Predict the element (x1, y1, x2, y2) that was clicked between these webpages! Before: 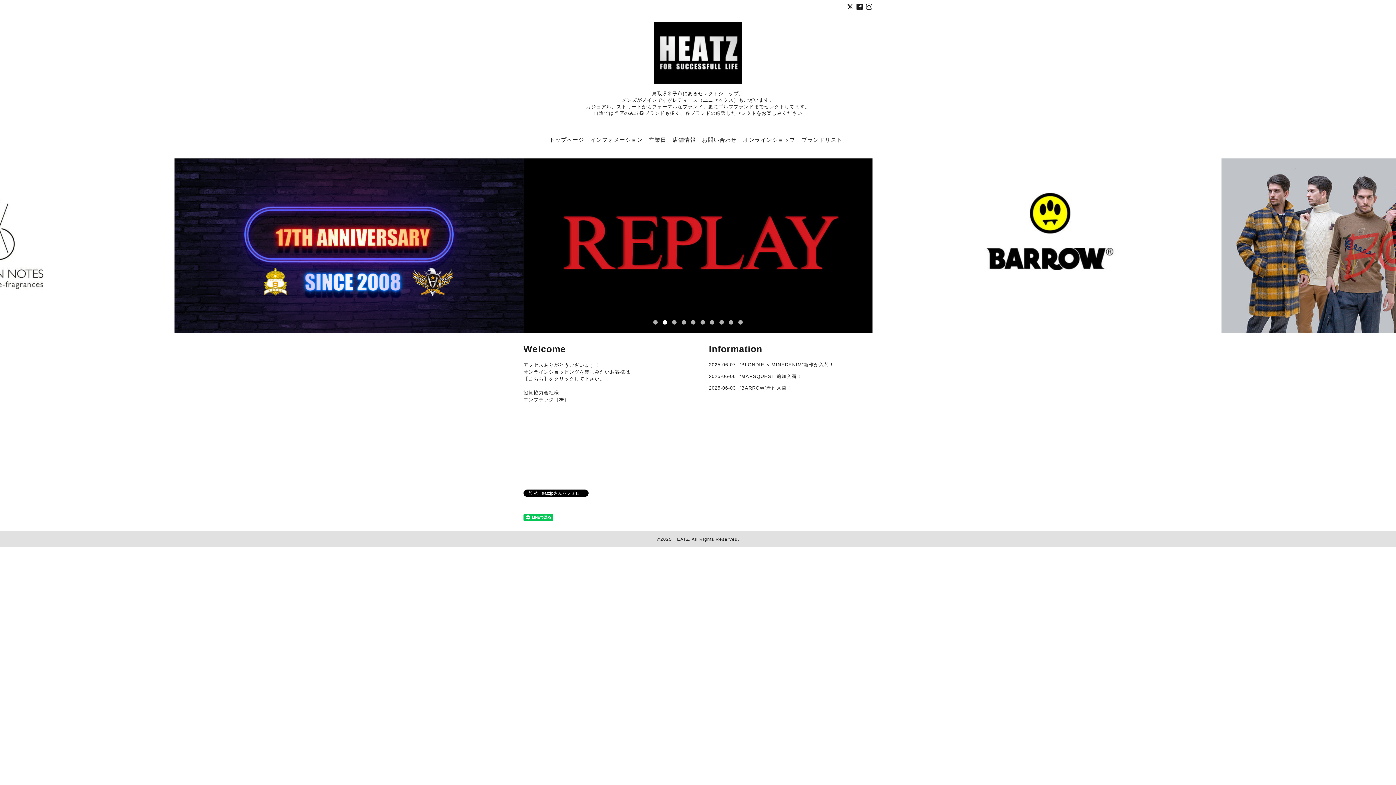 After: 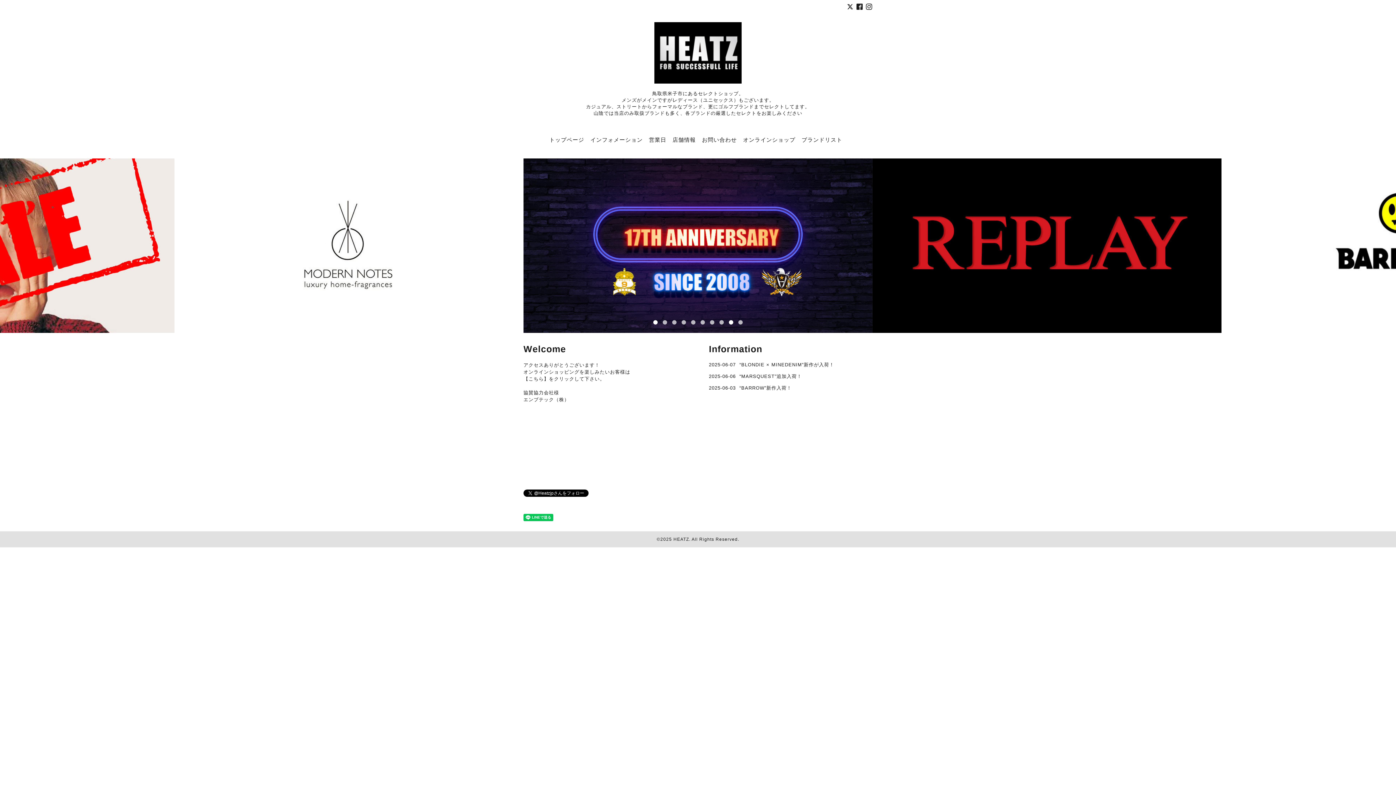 Action: bbox: (729, 320, 733, 324)